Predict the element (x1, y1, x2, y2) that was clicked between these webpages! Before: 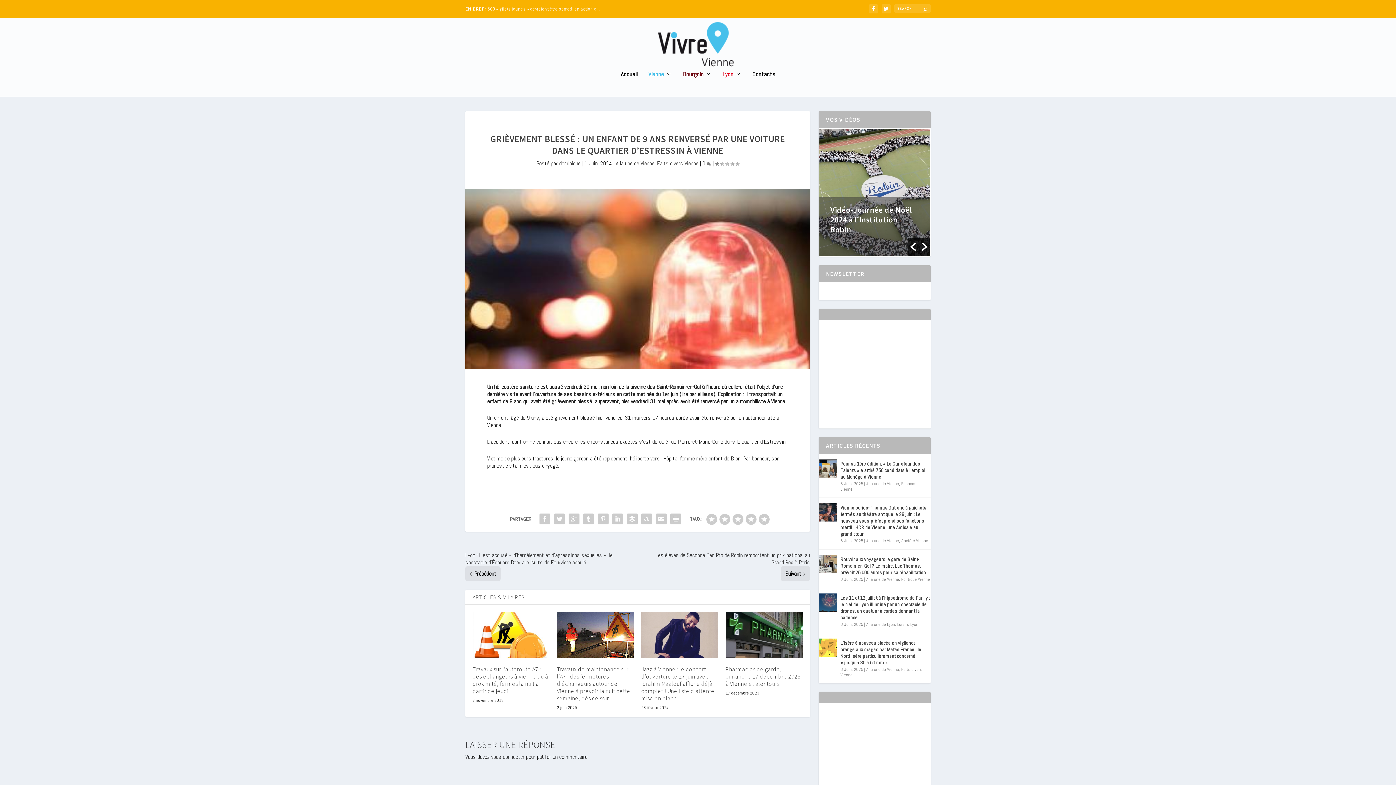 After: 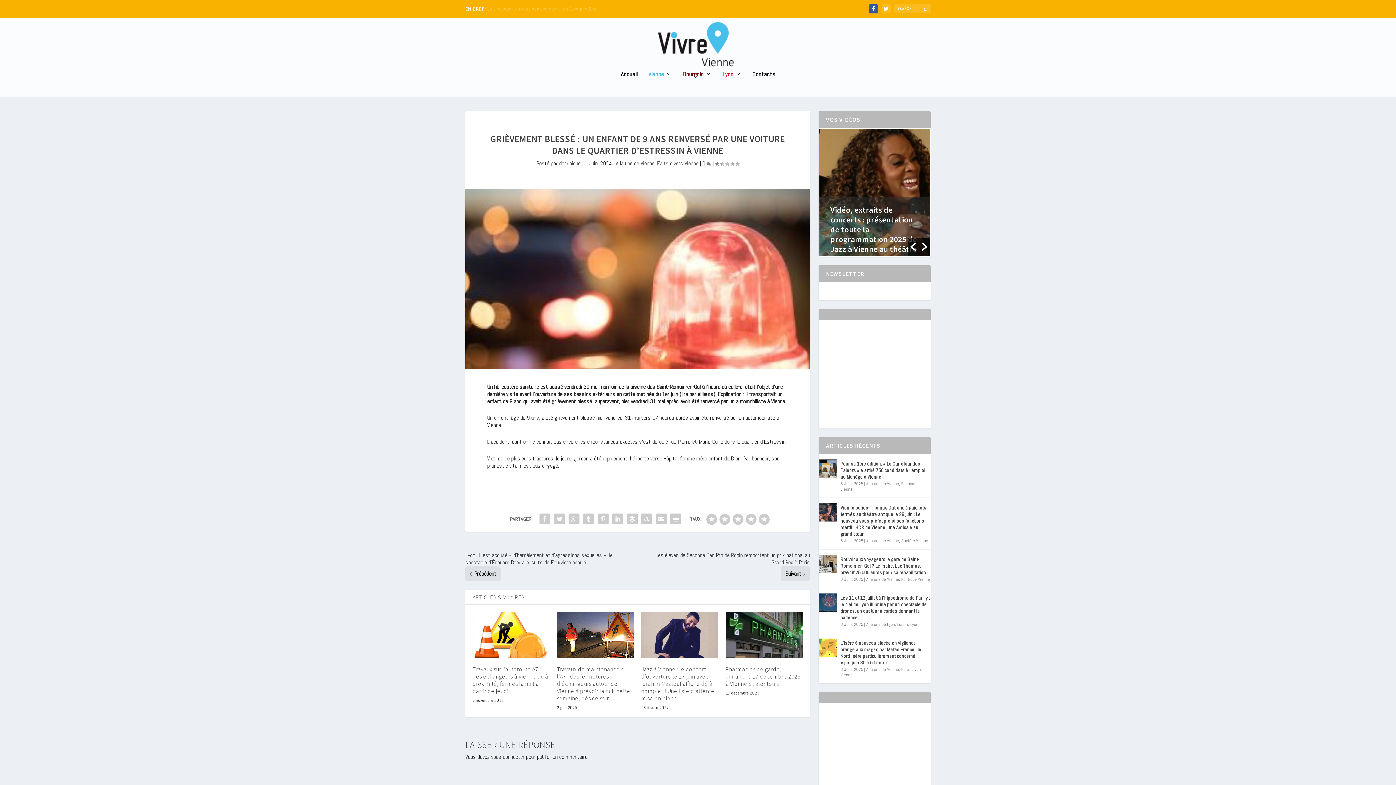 Action: bbox: (869, 4, 878, 13)